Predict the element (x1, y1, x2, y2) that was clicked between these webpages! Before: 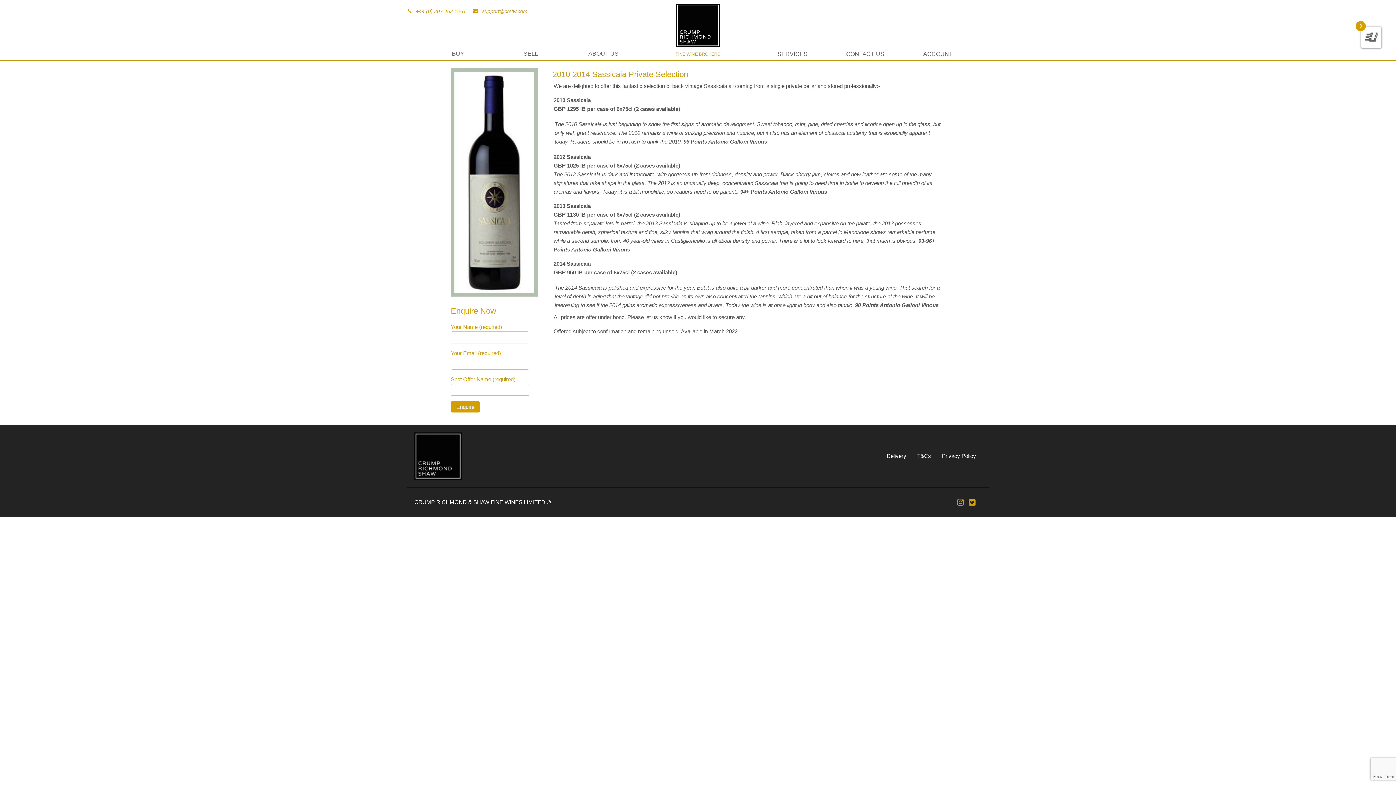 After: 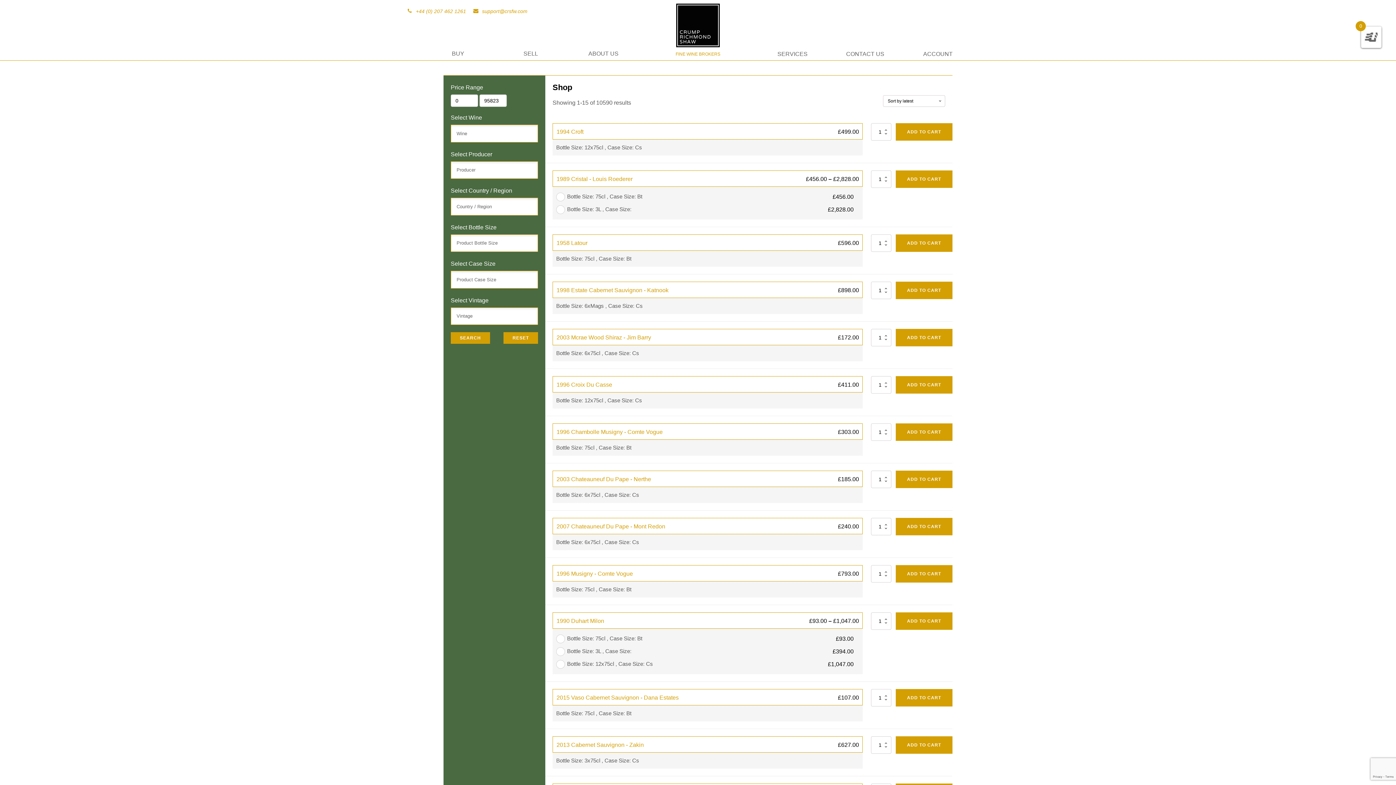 Action: label: BUY bbox: (421, 45, 494, 60)